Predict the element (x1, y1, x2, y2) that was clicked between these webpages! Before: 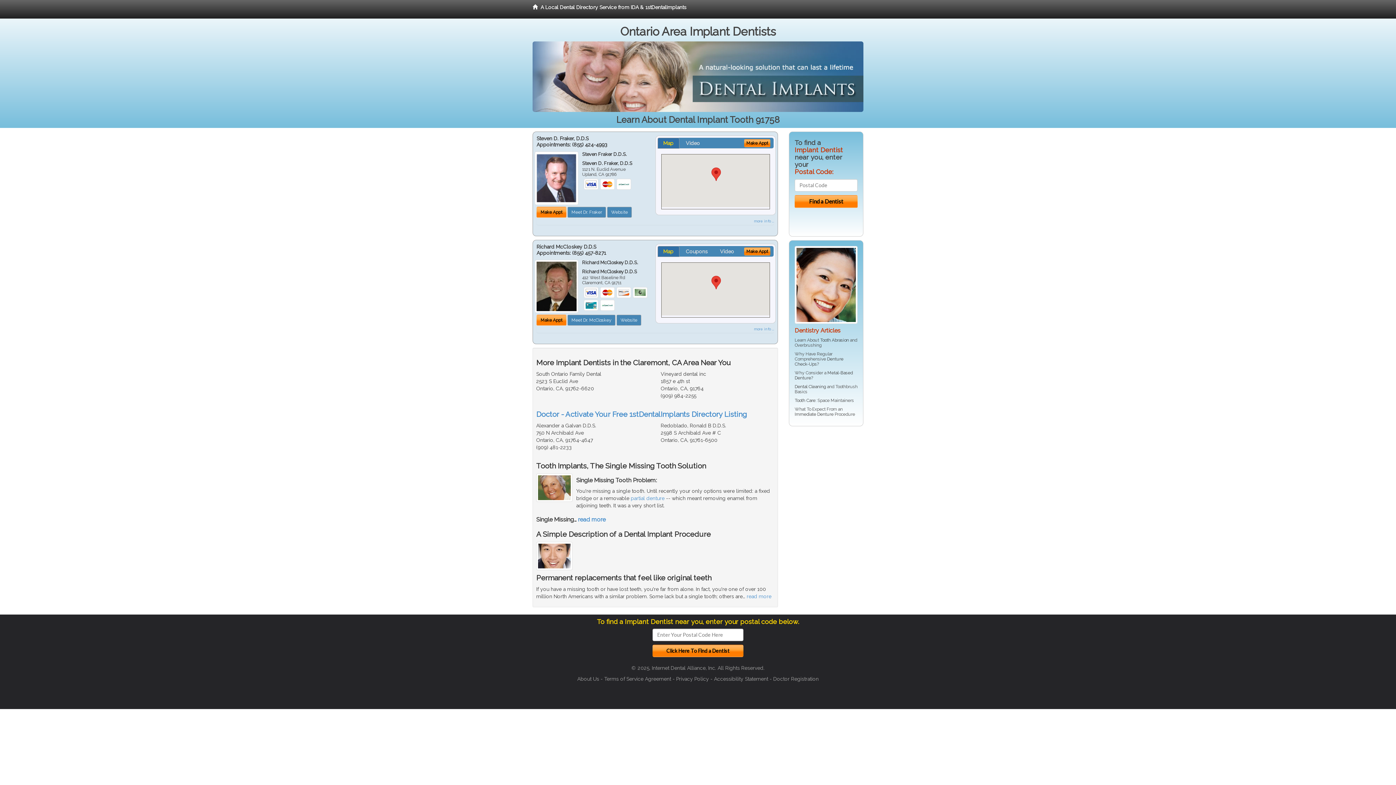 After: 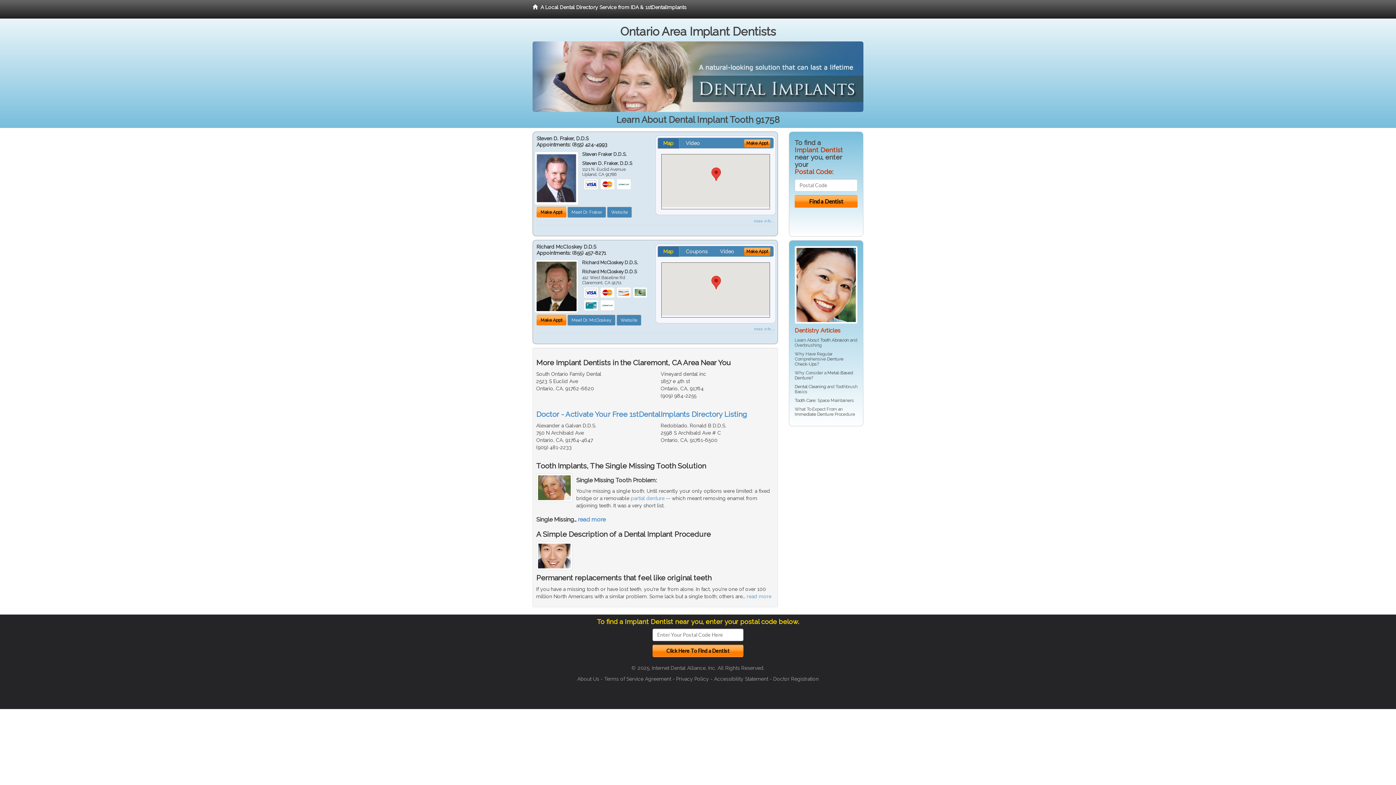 Action: bbox: (657, 137, 679, 148) label: Map